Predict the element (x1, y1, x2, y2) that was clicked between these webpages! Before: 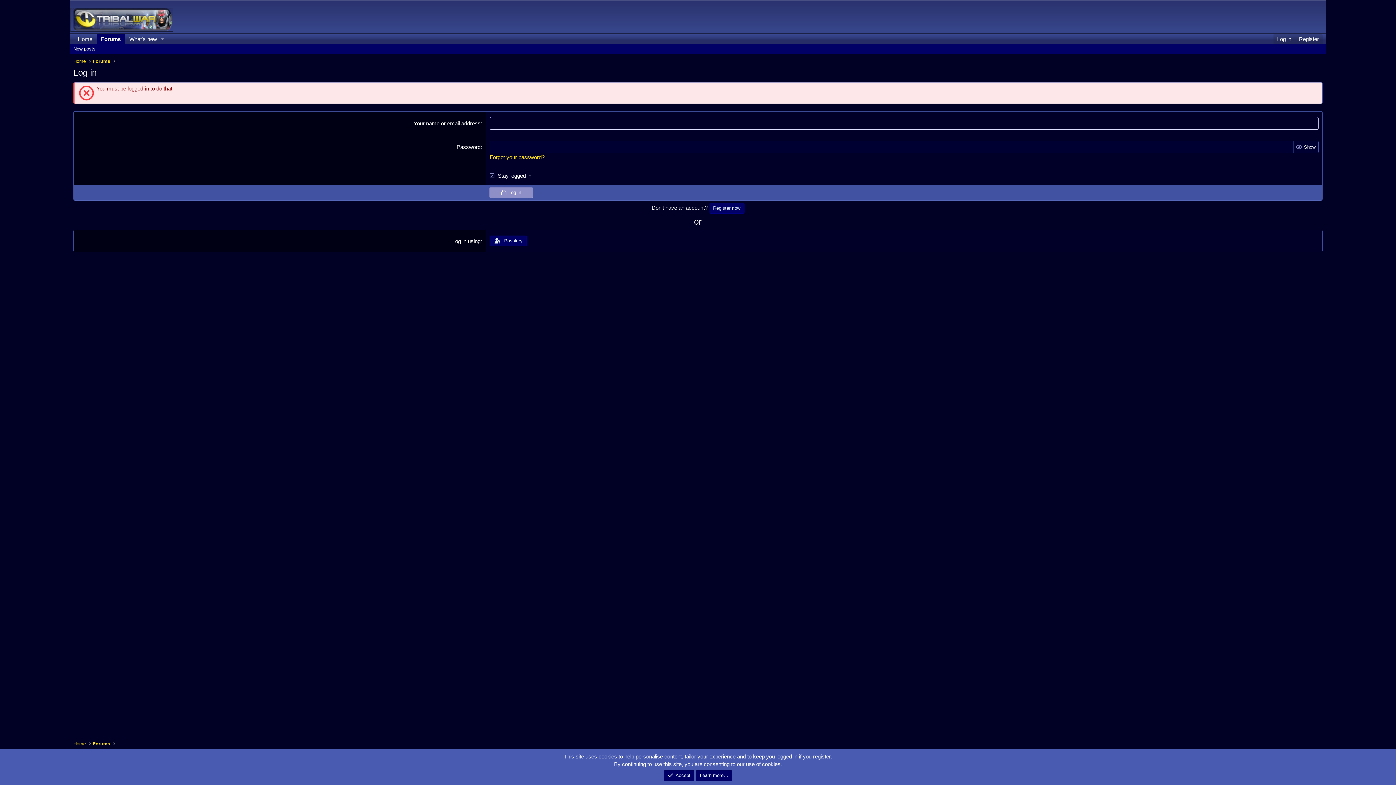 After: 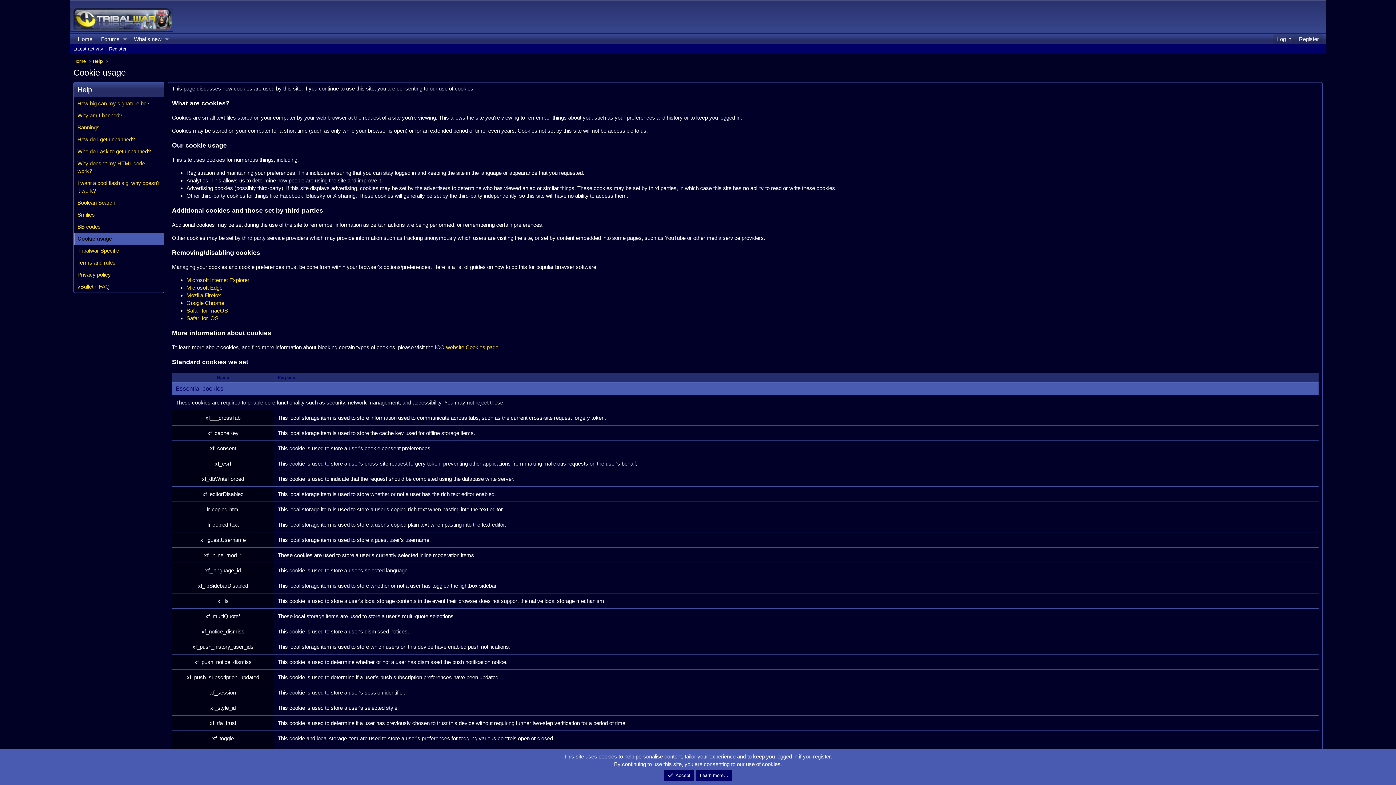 Action: label: Learn more… bbox: (696, 770, 732, 781)